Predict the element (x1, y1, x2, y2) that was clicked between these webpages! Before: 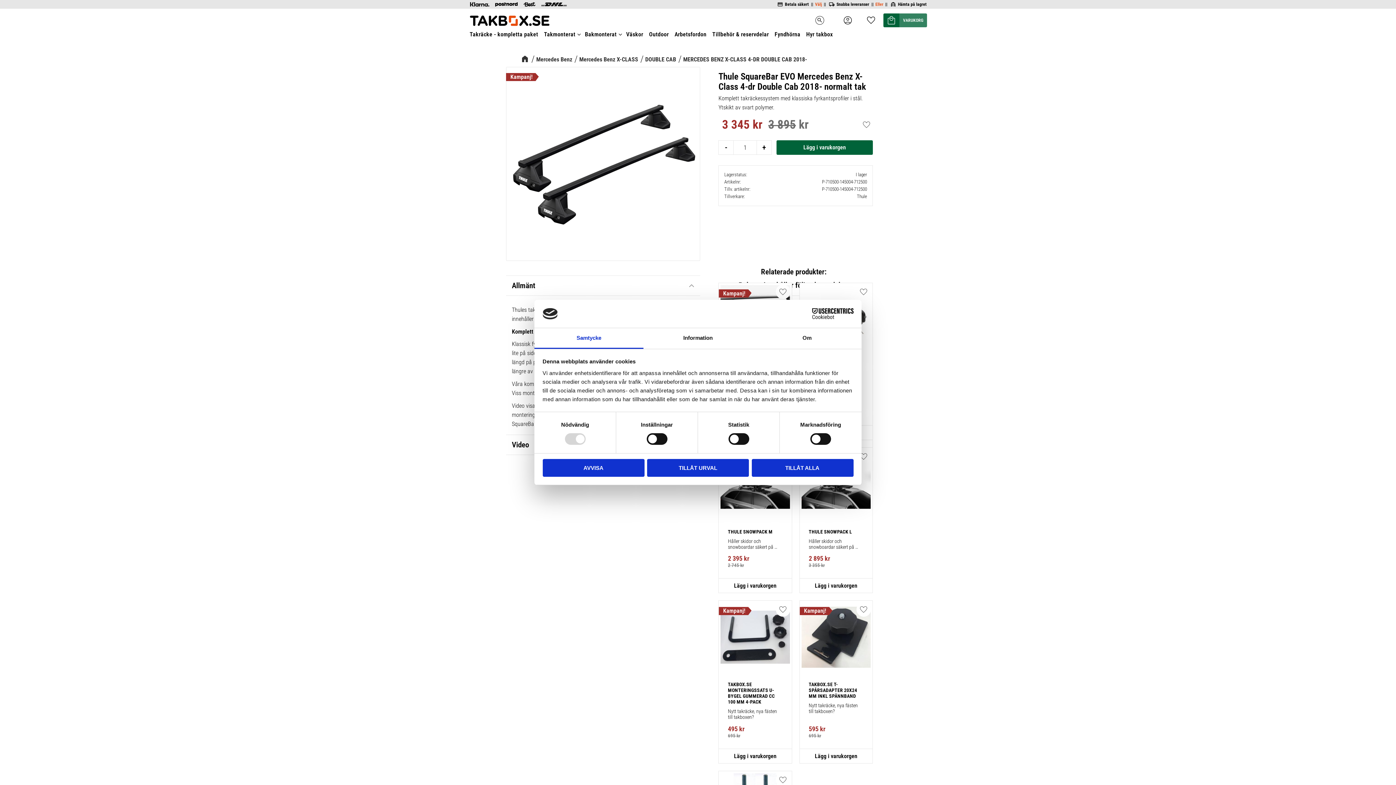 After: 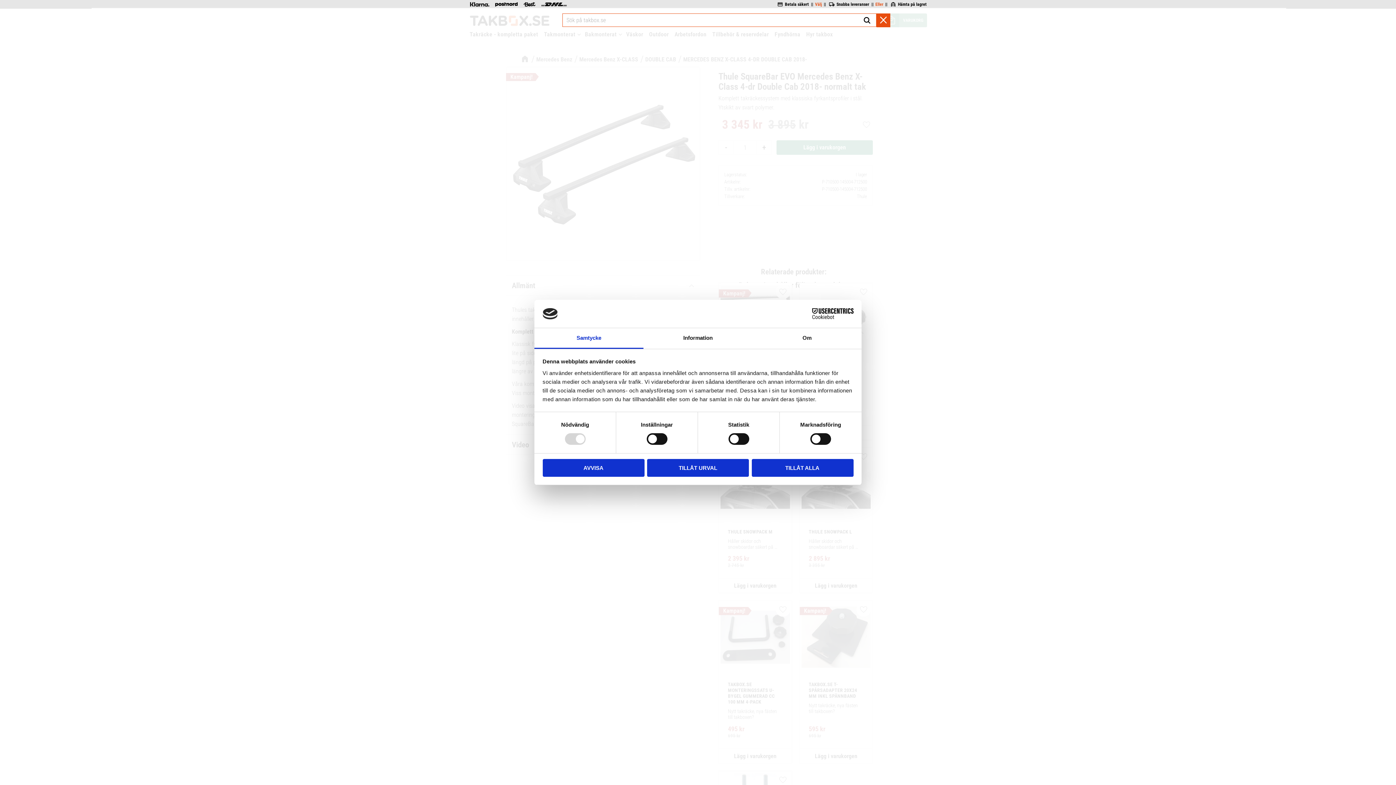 Action: label: search bbox: (815, 16, 824, 24)